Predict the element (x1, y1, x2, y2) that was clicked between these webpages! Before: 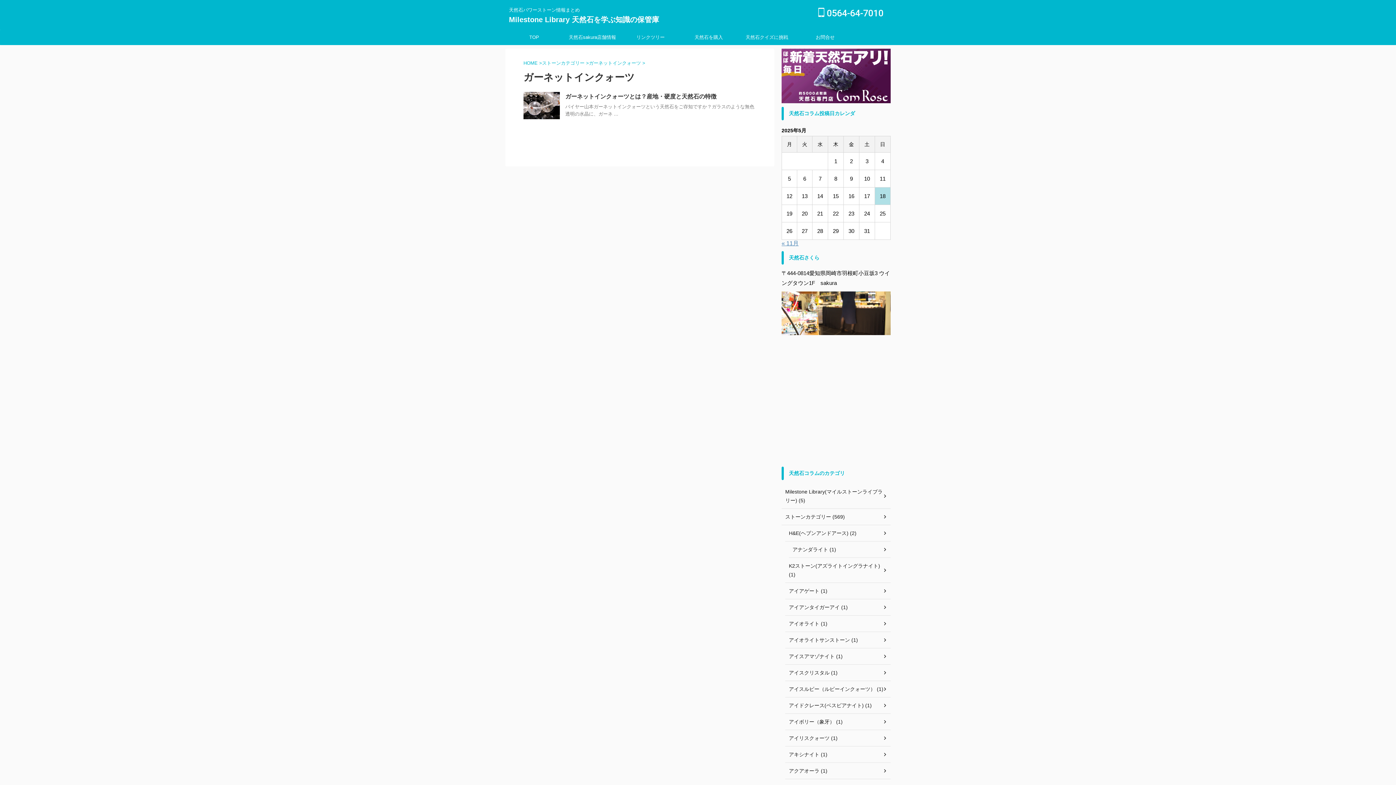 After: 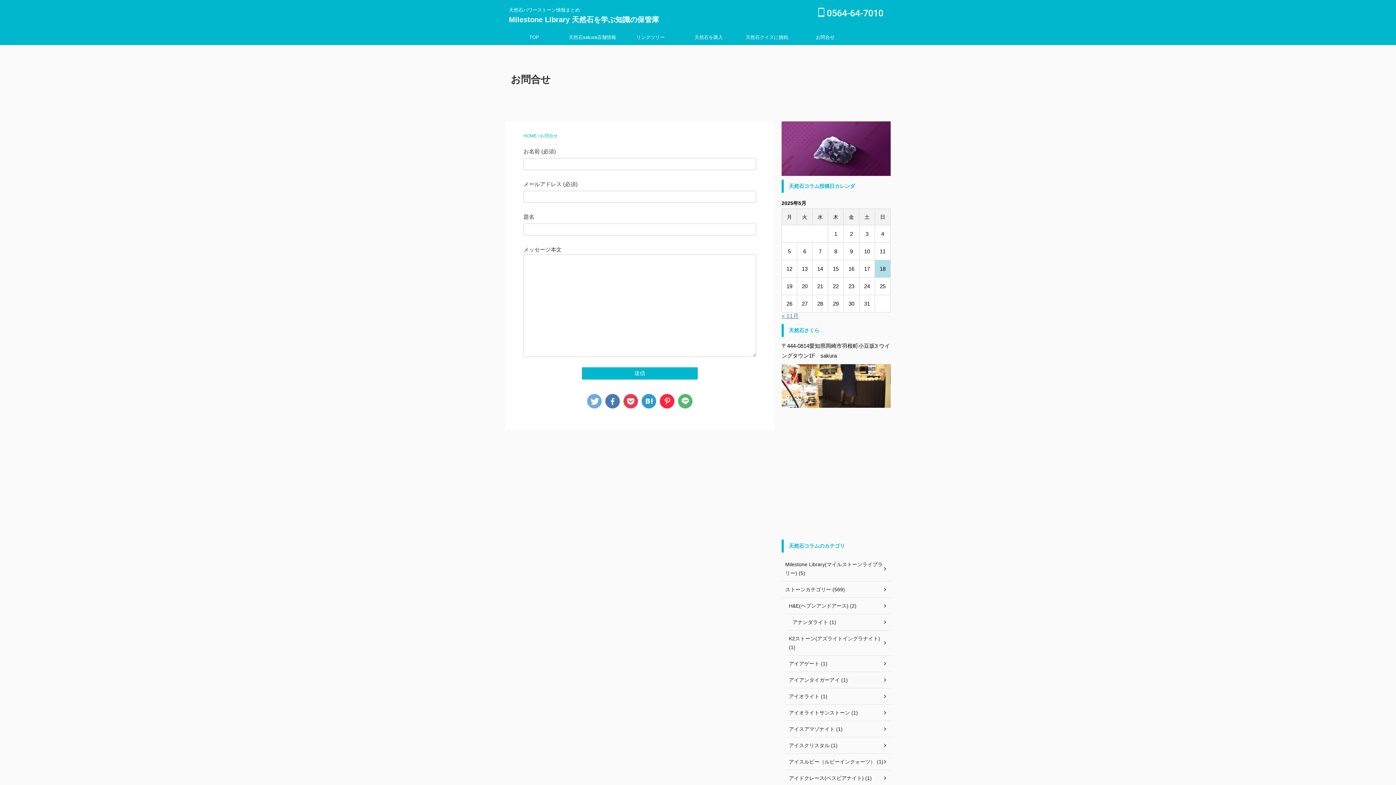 Action: label: お問合せ
inquiry bbox: (796, 30, 854, 44)